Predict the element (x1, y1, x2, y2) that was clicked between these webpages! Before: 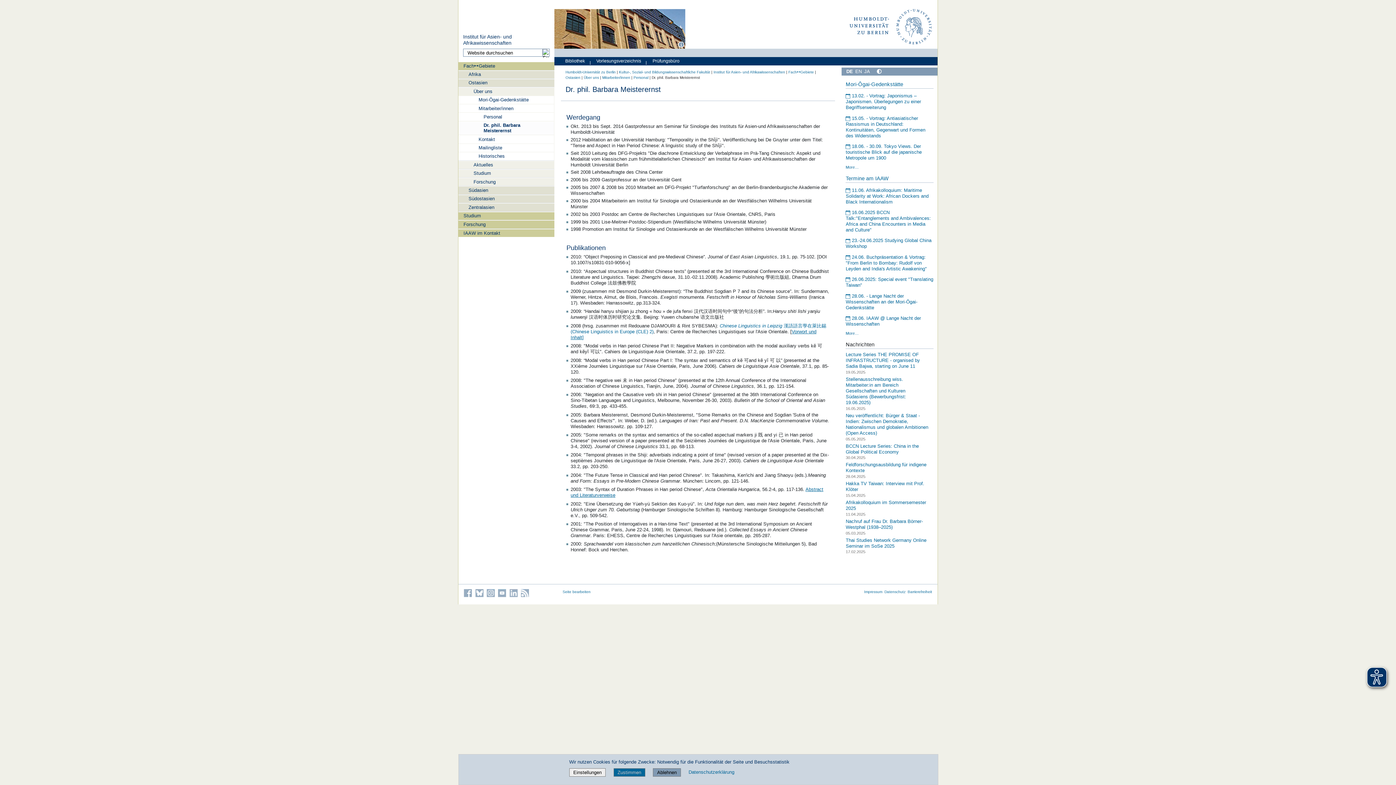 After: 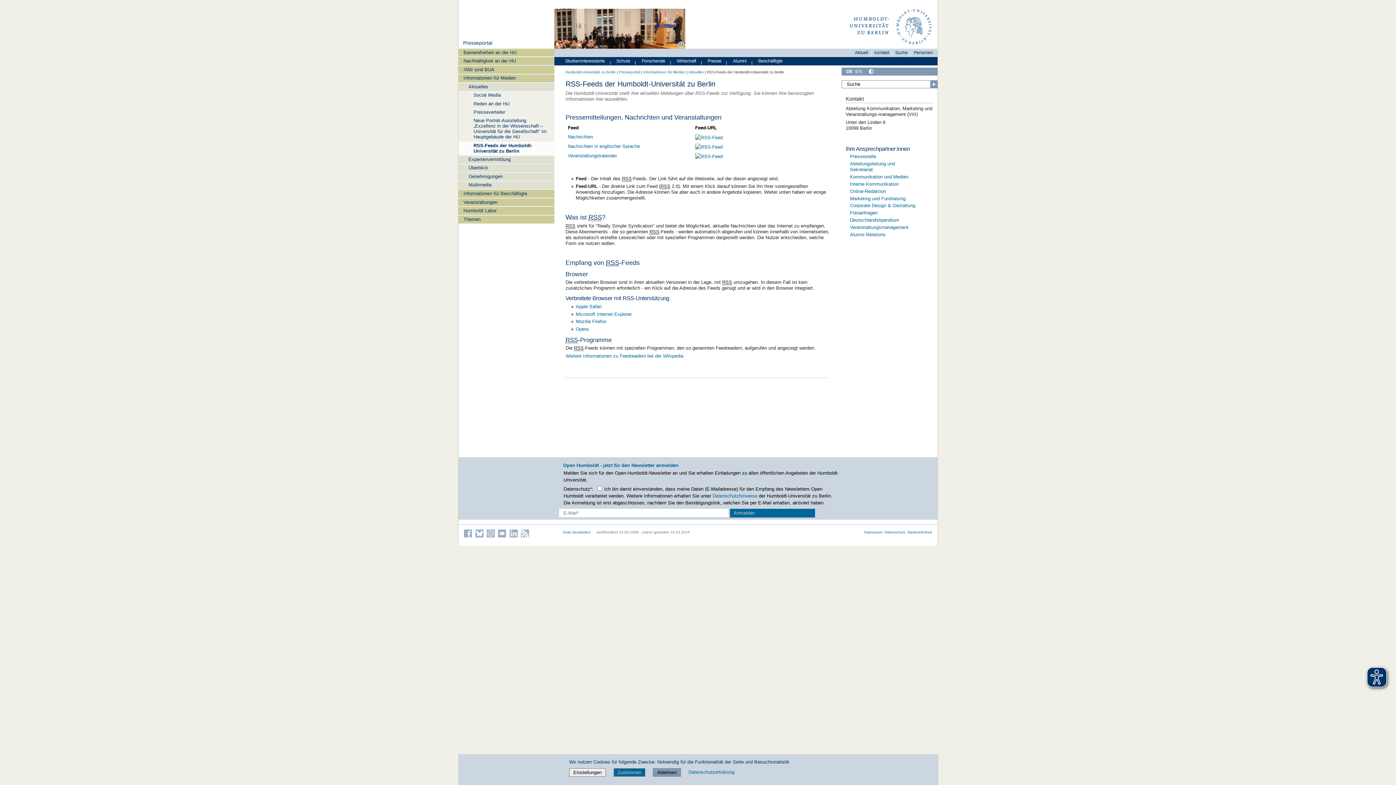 Action: bbox: (521, 589, 529, 597) label: Die RSS-Feeds der Humboldt-Universität